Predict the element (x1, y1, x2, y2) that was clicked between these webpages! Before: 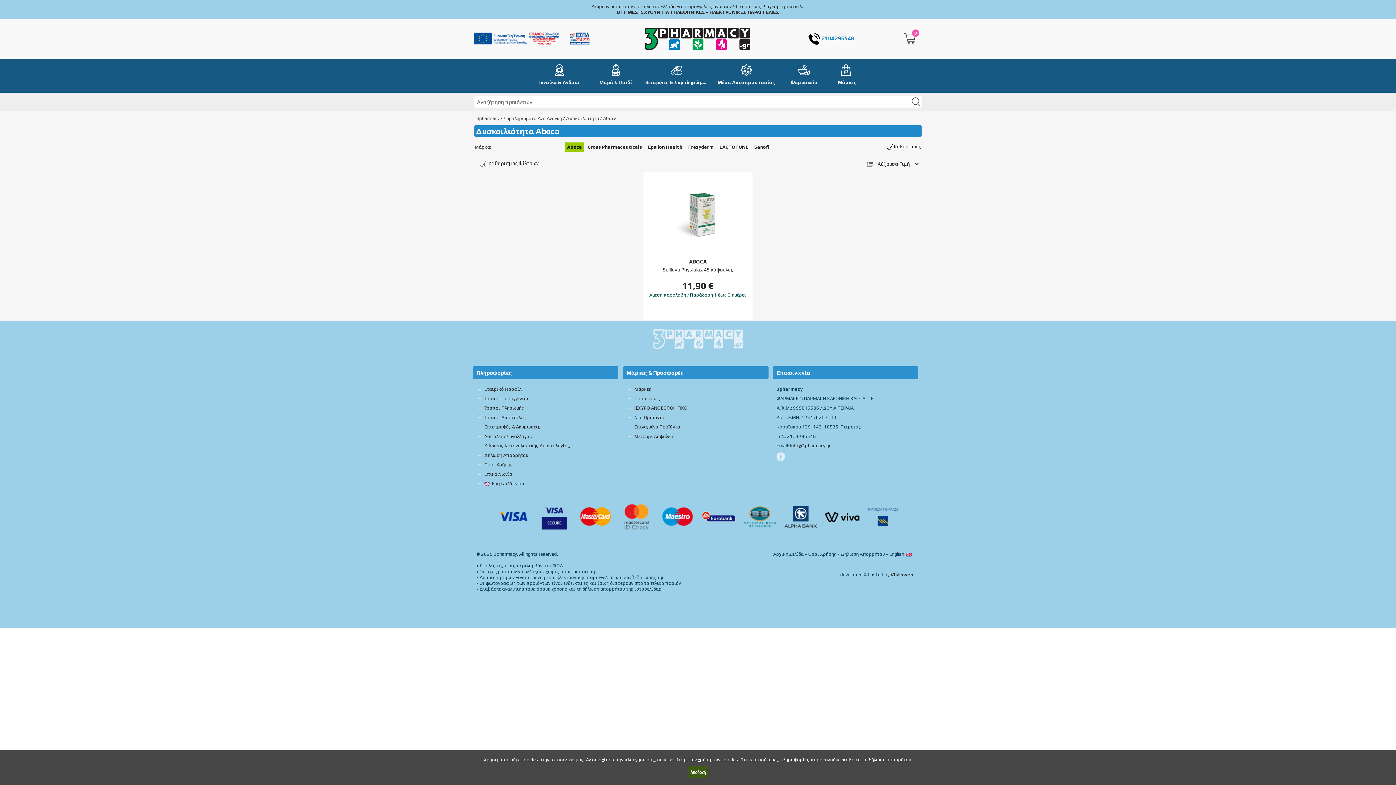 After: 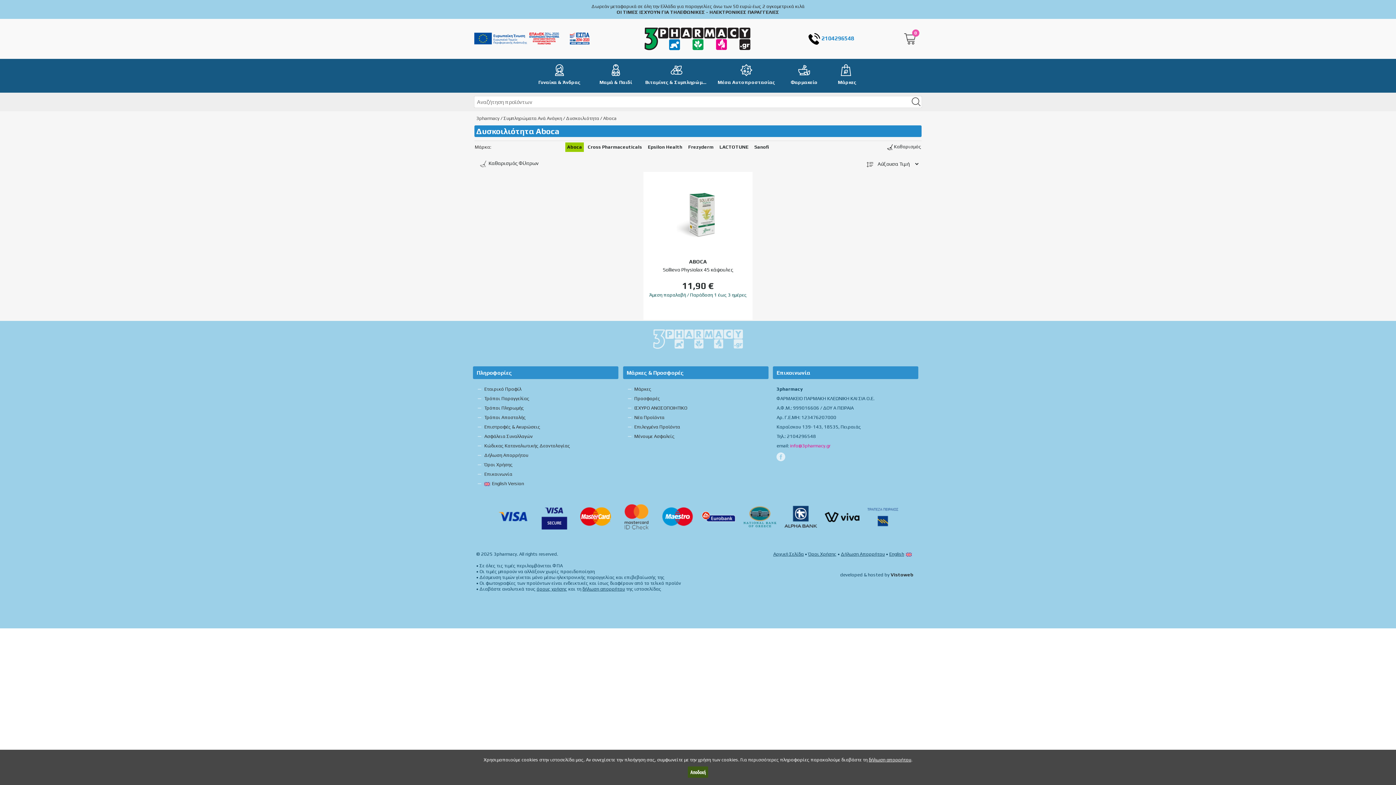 Action: bbox: (790, 443, 830, 448) label: info@3pharmacy.gr